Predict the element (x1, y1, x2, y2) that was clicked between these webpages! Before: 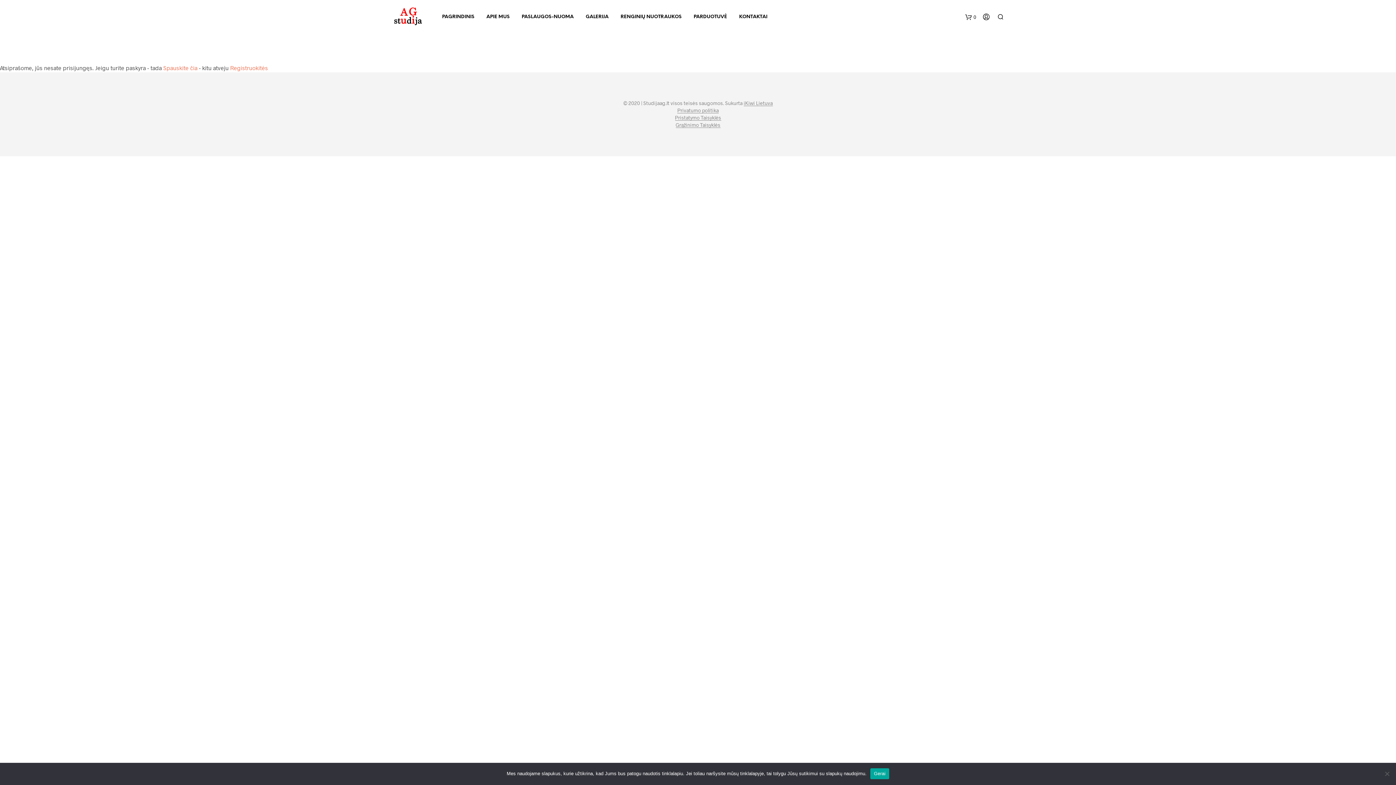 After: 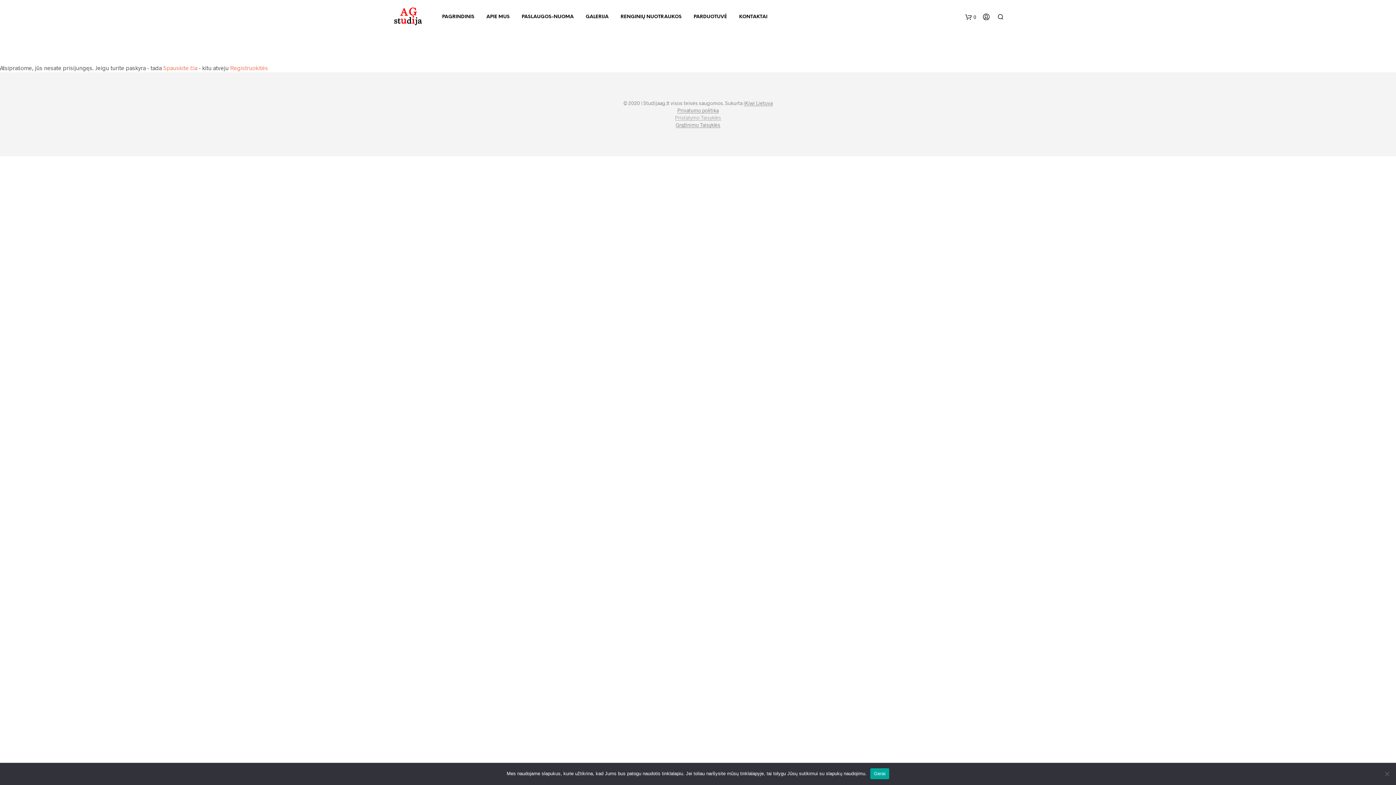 Action: label: Pristatymo Taisyklės bbox: (675, 114, 721, 120)